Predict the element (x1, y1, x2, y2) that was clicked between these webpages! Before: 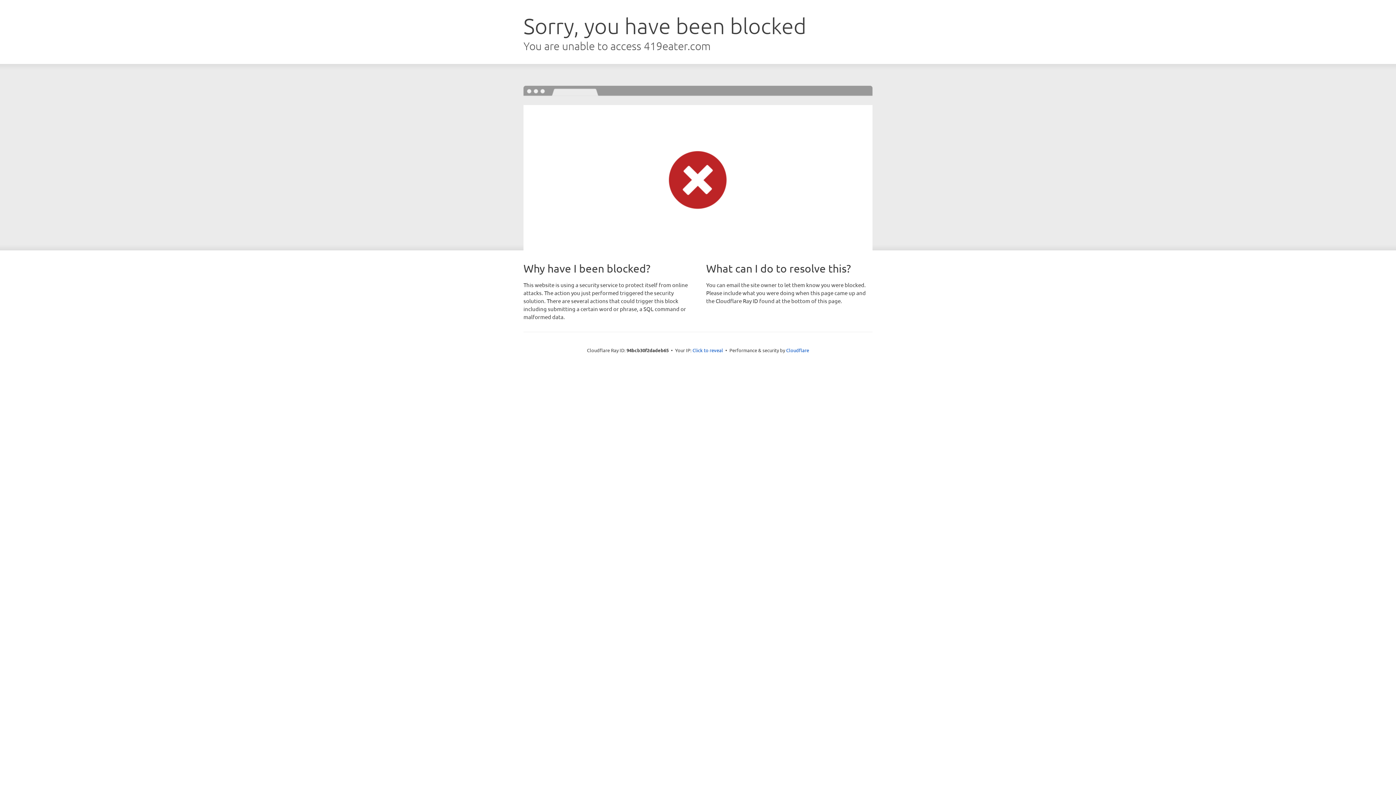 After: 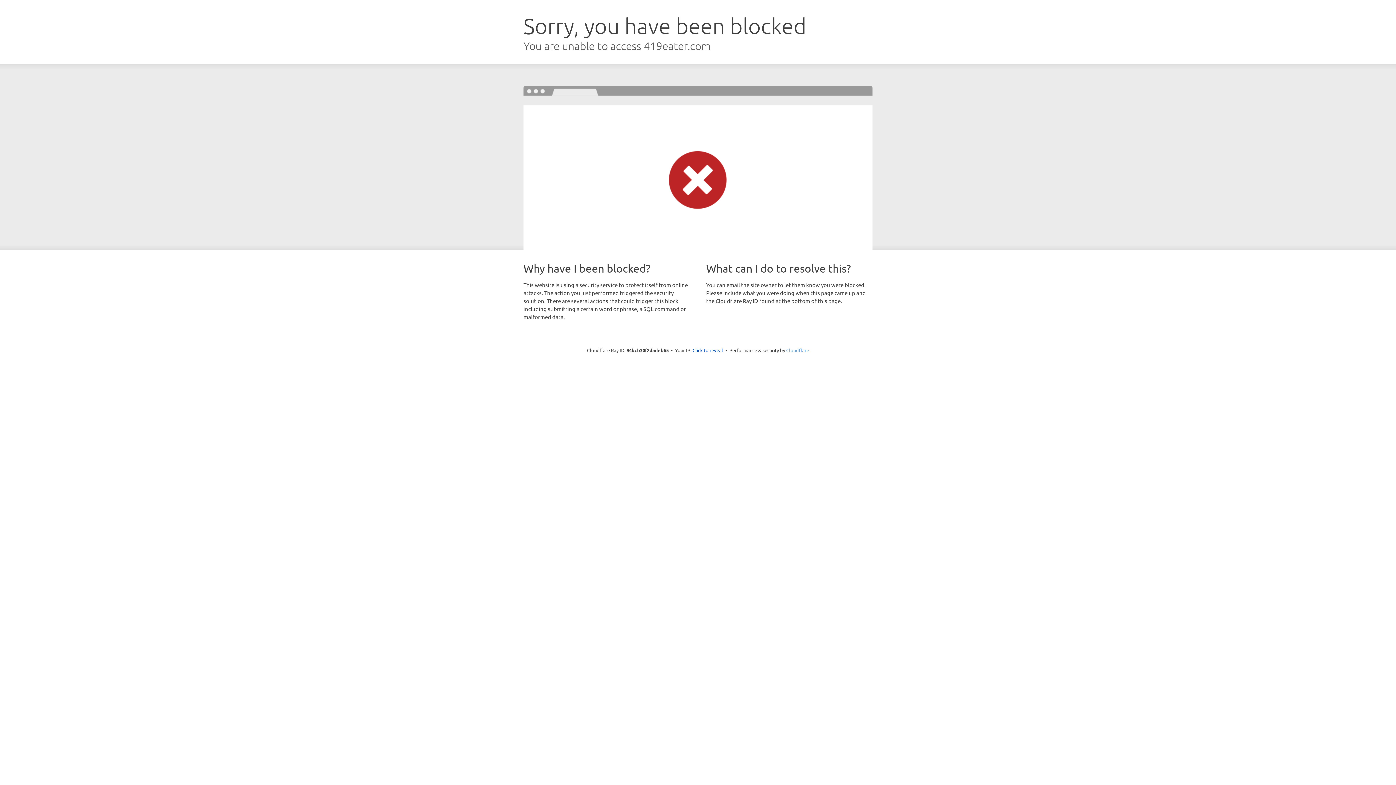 Action: bbox: (786, 347, 809, 353) label: Cloudflare